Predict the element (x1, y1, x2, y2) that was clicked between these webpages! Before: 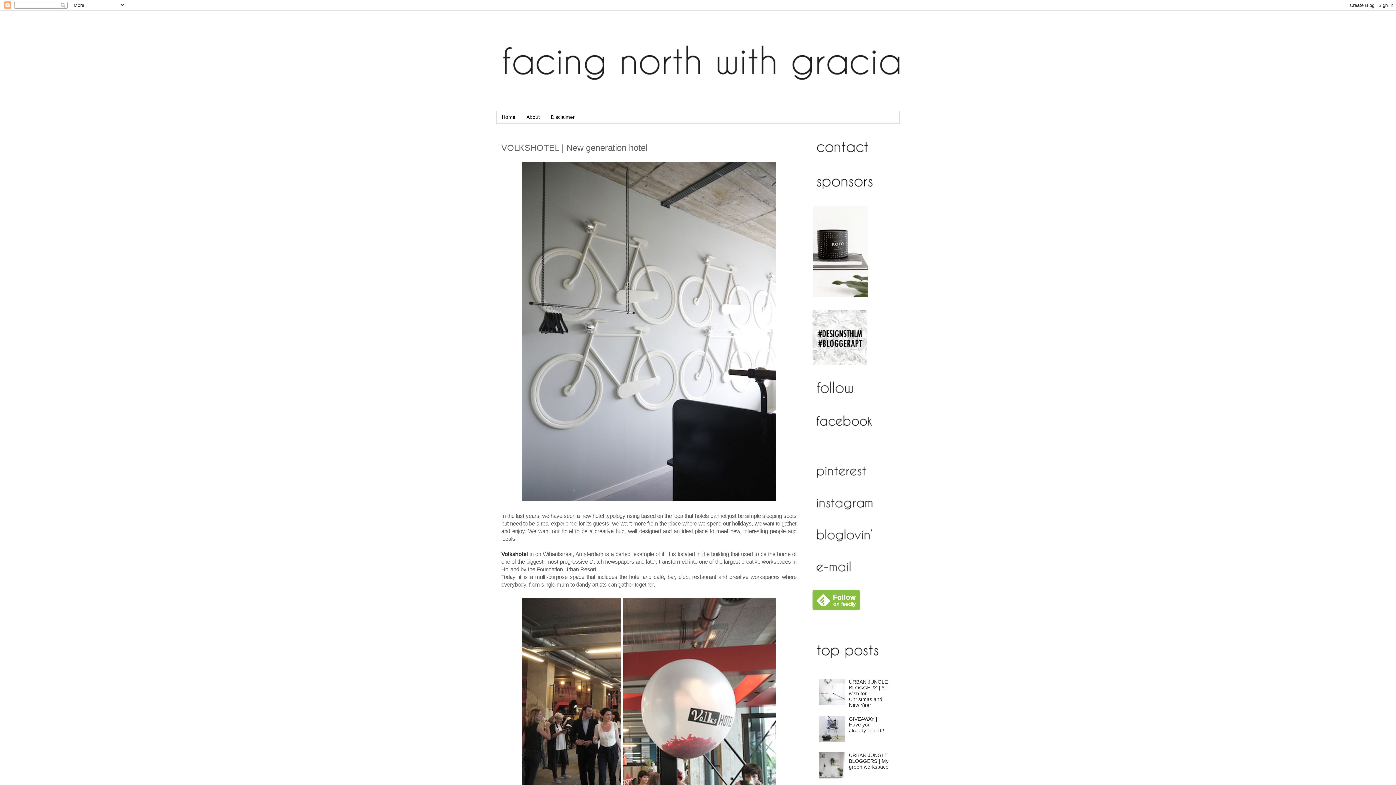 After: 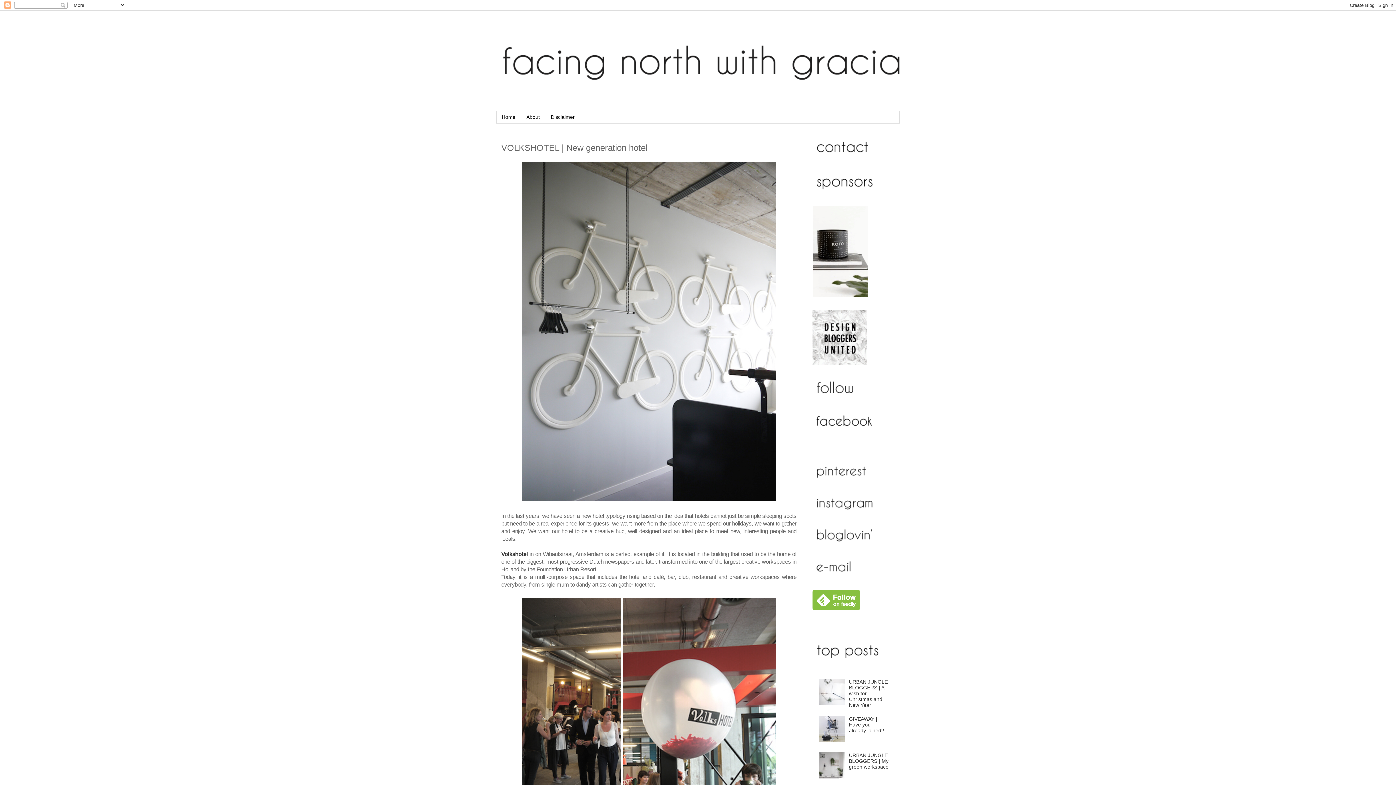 Action: bbox: (819, 700, 847, 706)